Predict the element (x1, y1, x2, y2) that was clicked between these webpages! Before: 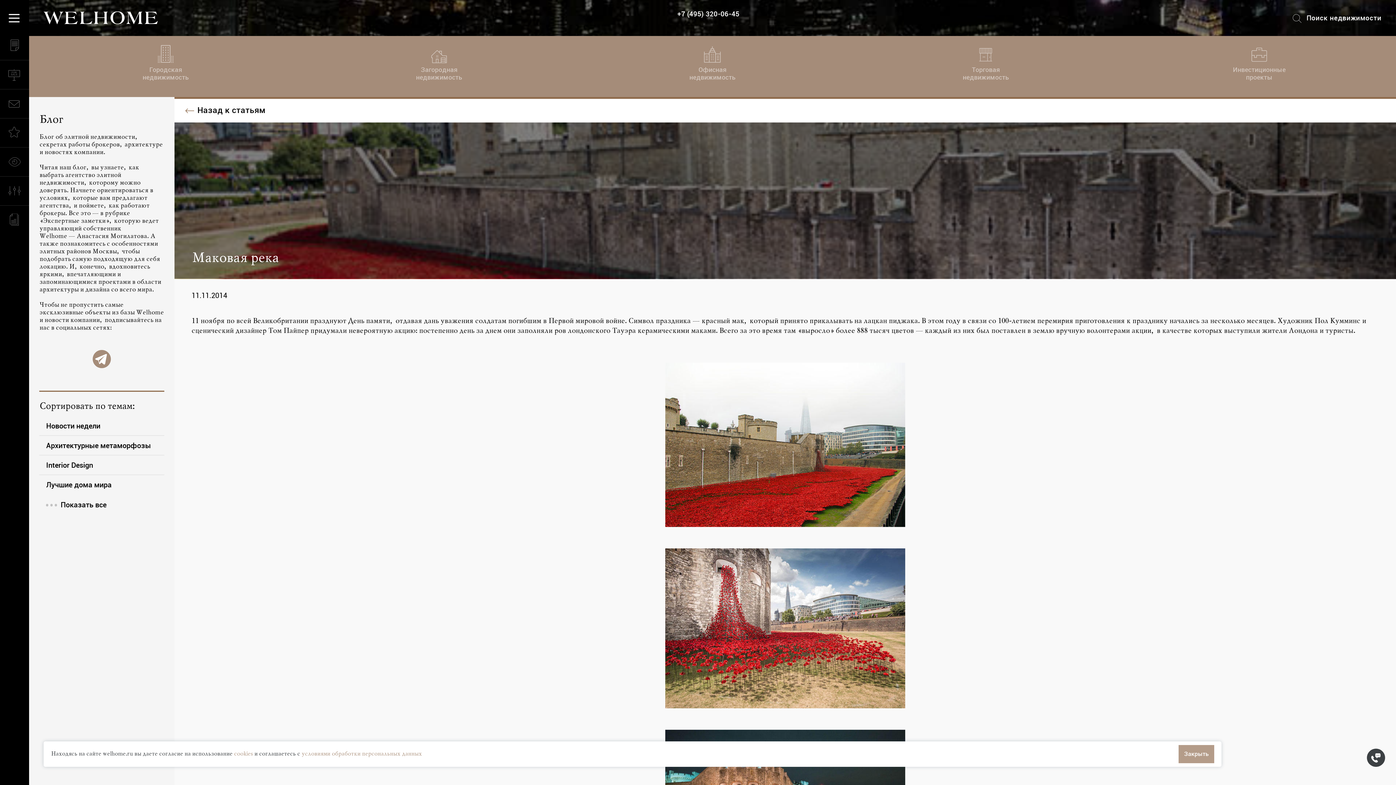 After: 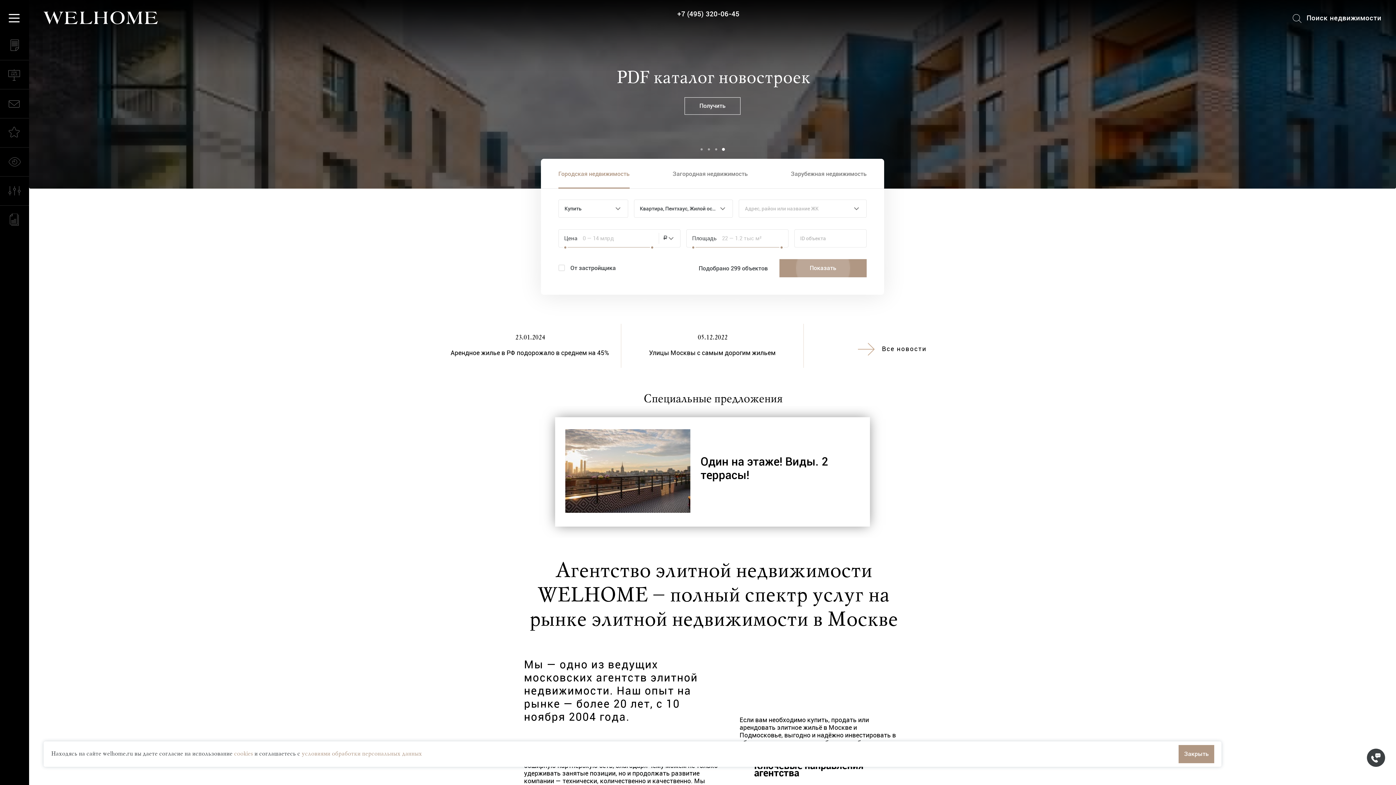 Action: bbox: (38, 9, 158, 28)